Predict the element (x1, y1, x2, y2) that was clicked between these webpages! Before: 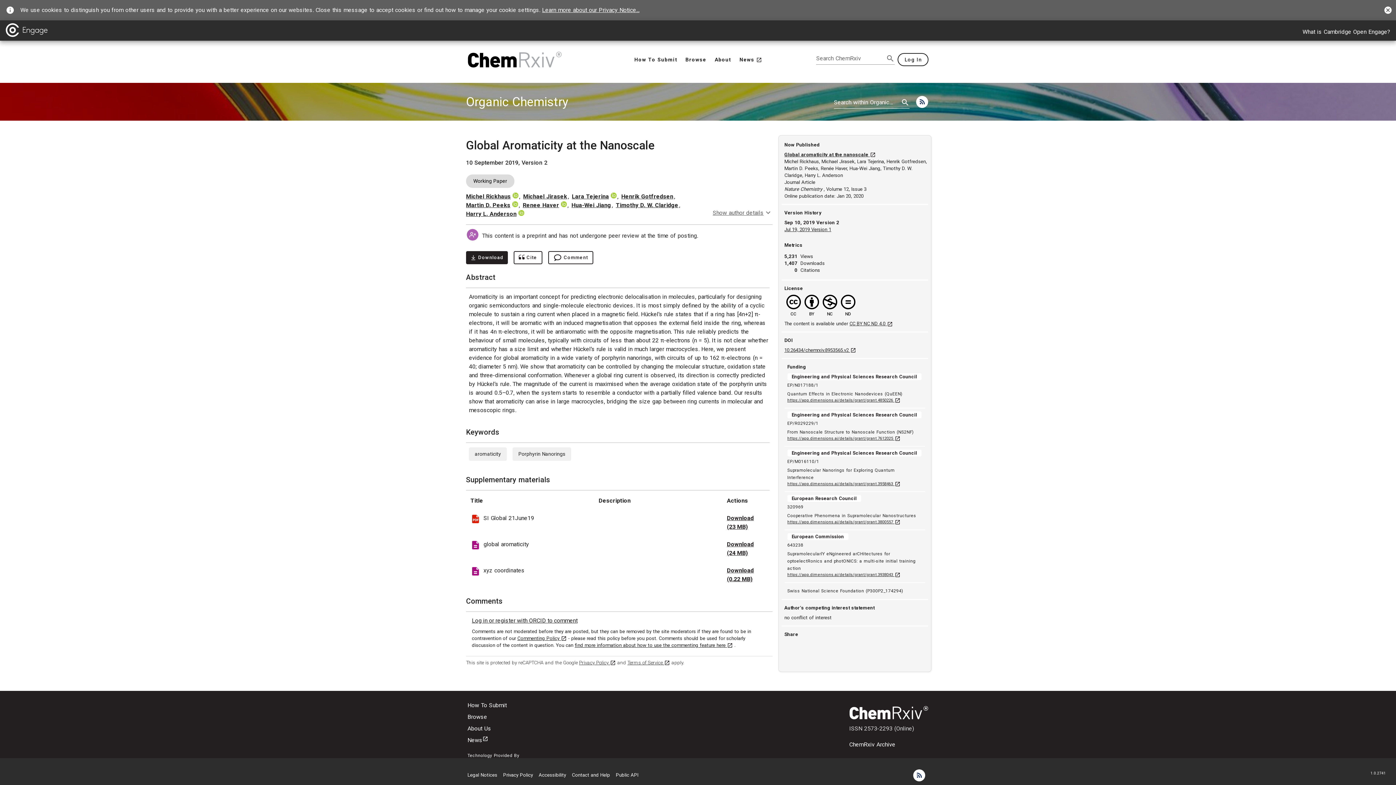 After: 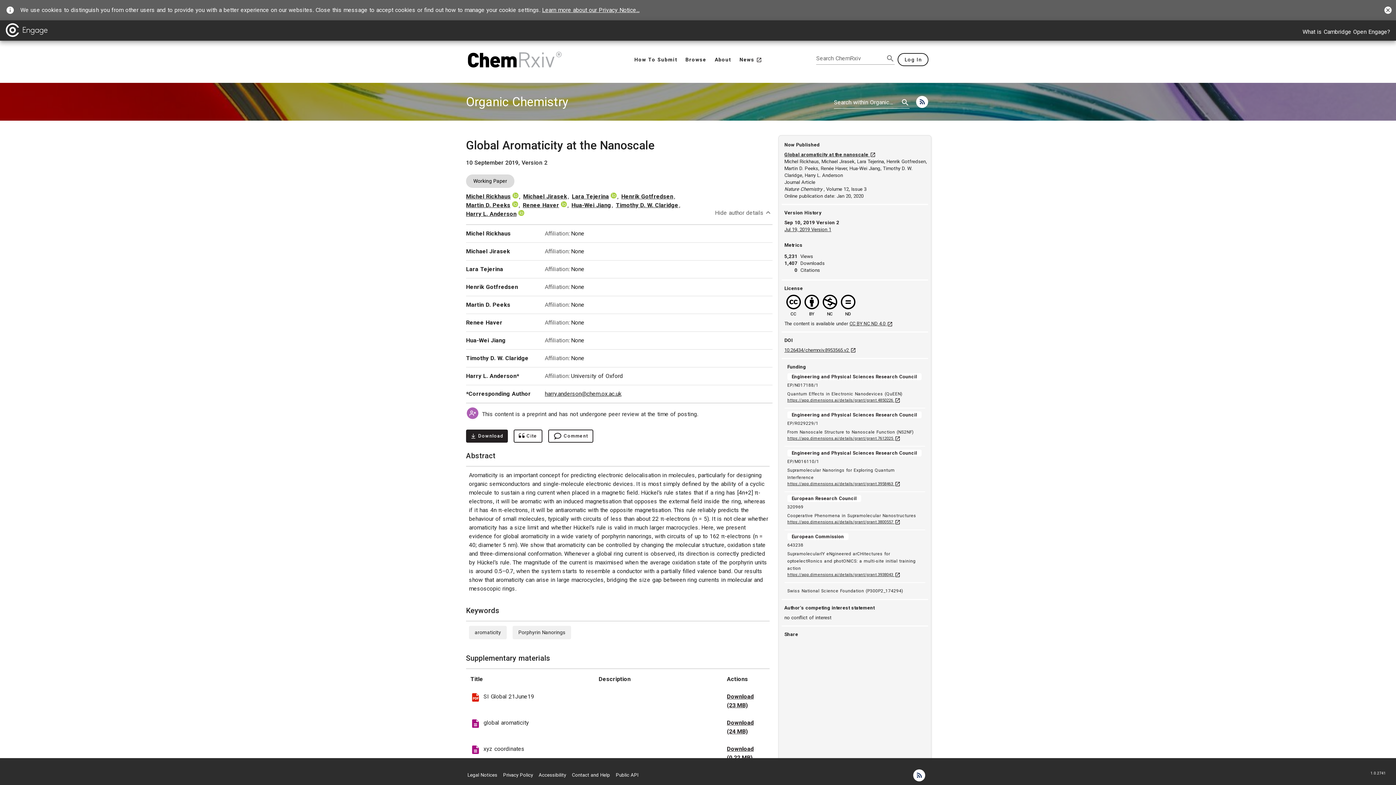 Action: label: Show author details bbox: (712, 209, 772, 216)